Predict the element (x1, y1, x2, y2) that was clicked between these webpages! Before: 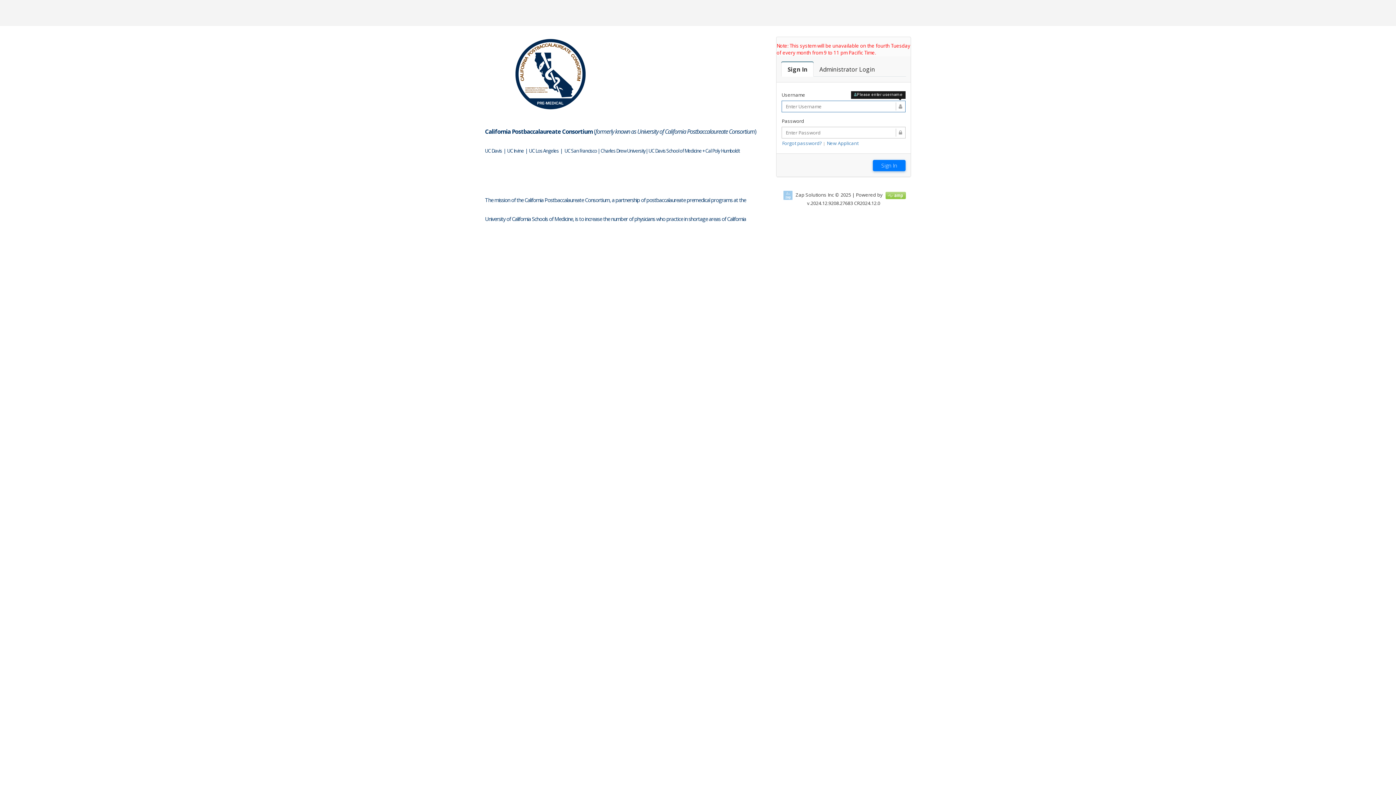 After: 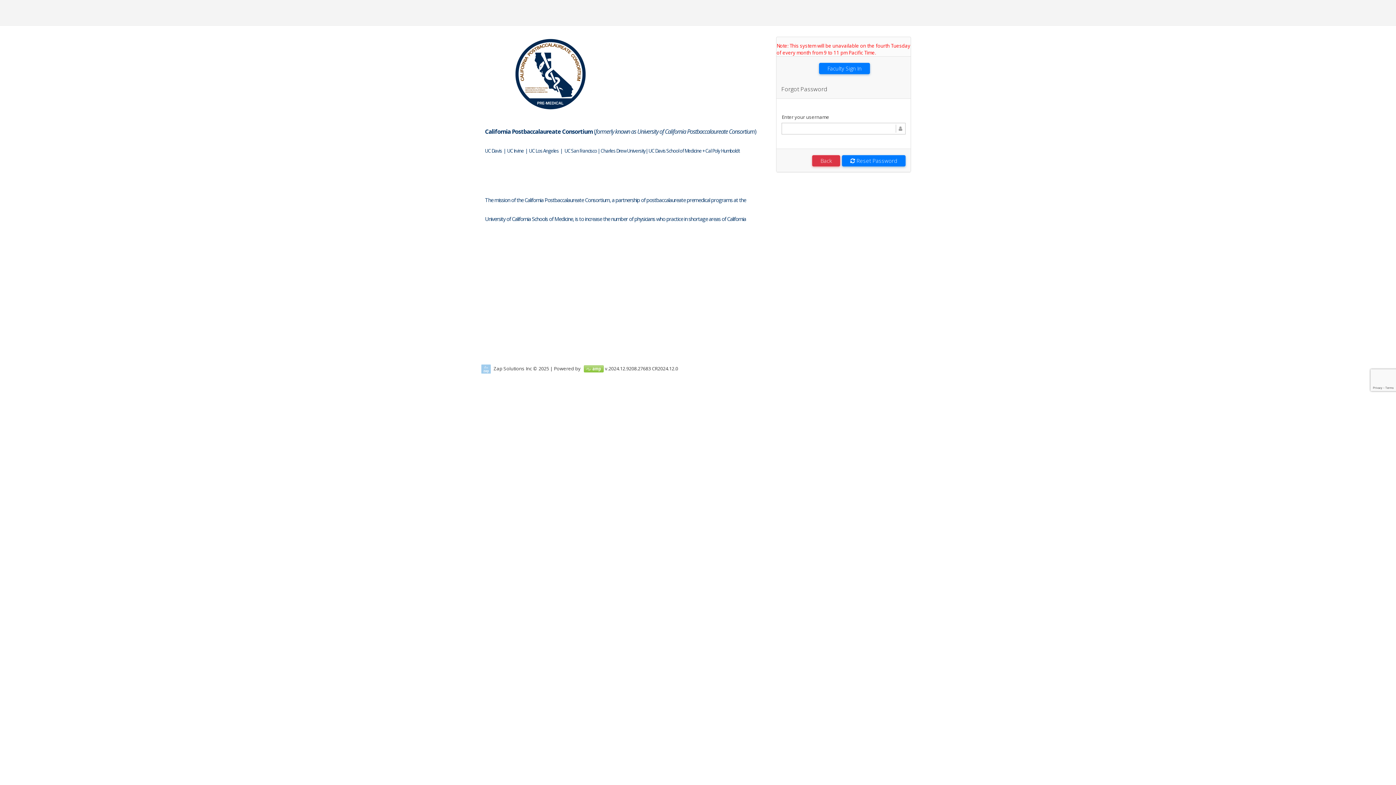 Action: bbox: (782, 140, 822, 146) label: Forgot password?